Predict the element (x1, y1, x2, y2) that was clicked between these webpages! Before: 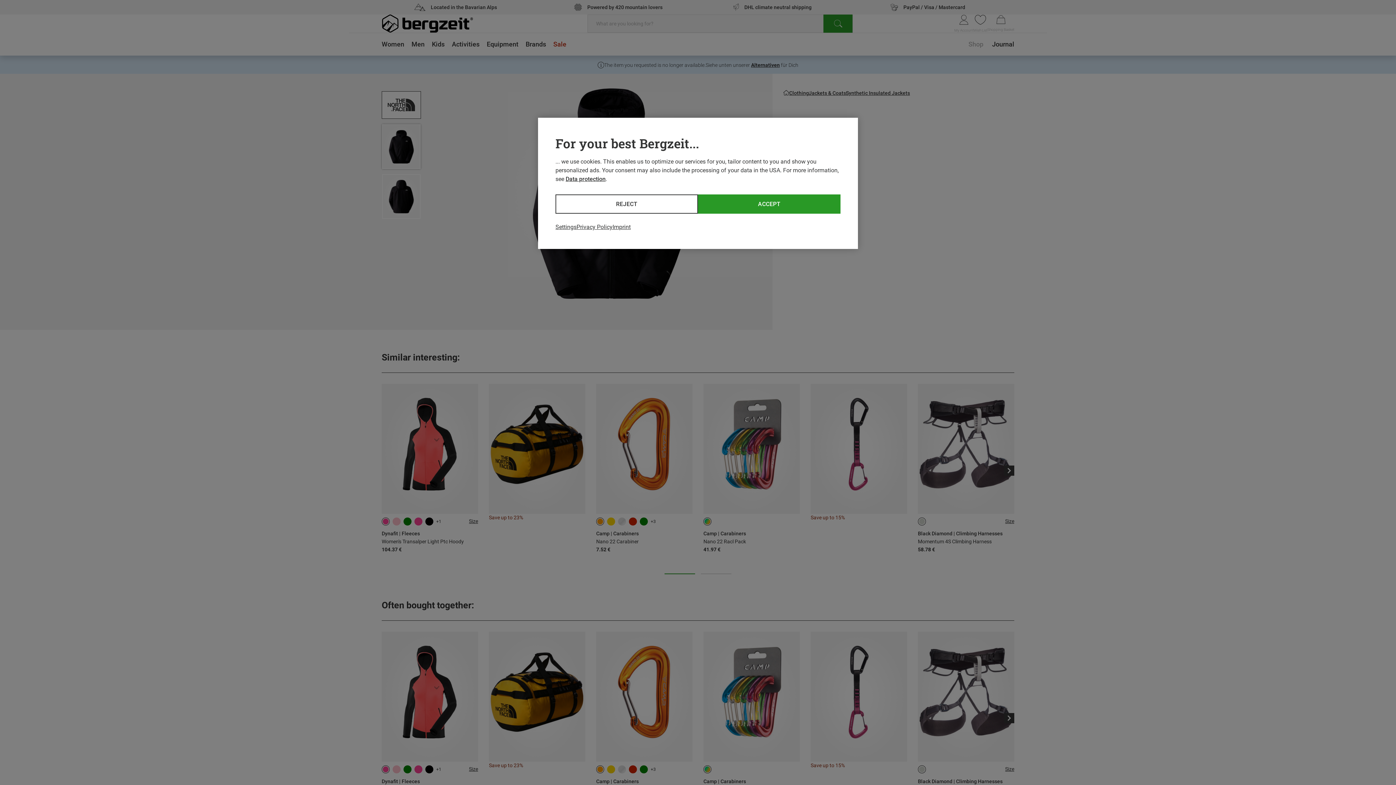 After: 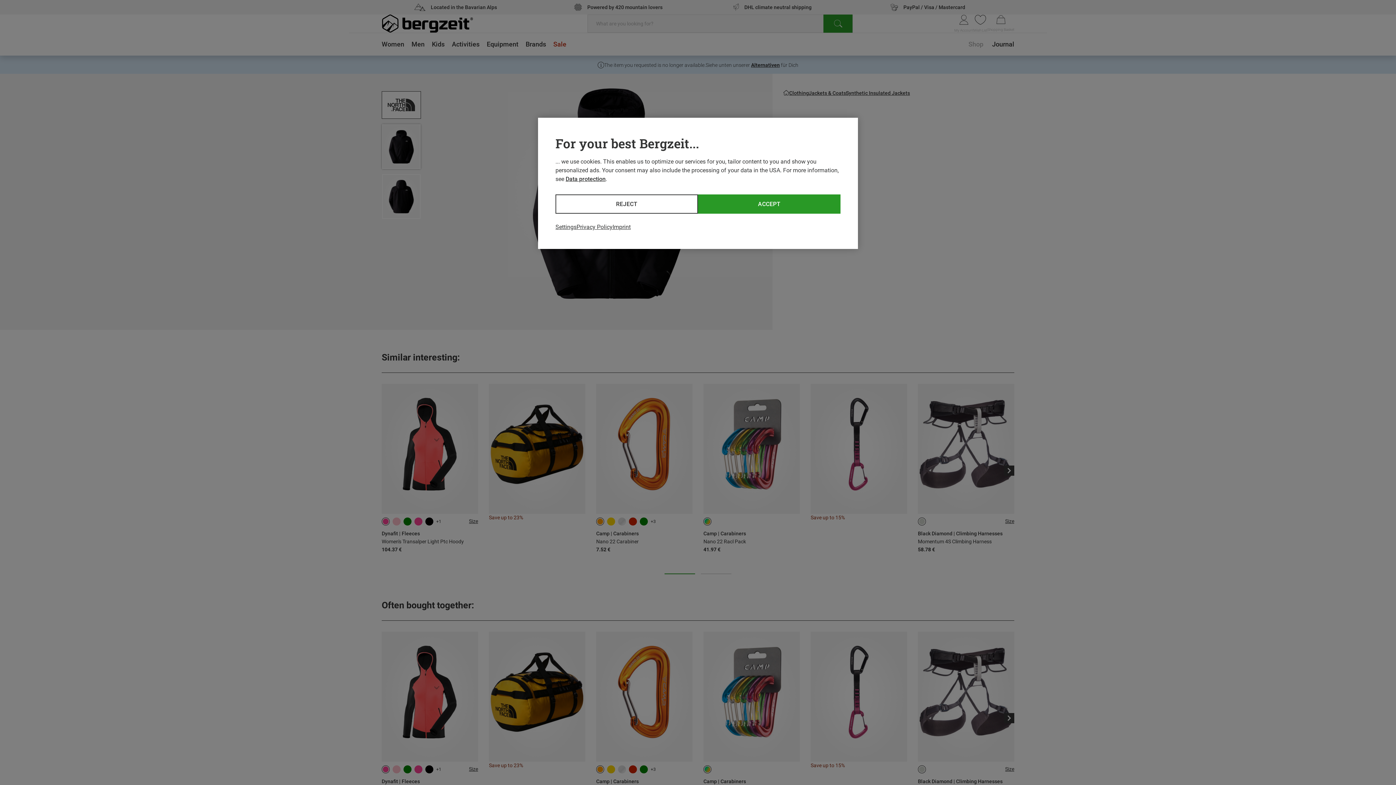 Action: bbox: (565, 175, 605, 182) label: Data protection